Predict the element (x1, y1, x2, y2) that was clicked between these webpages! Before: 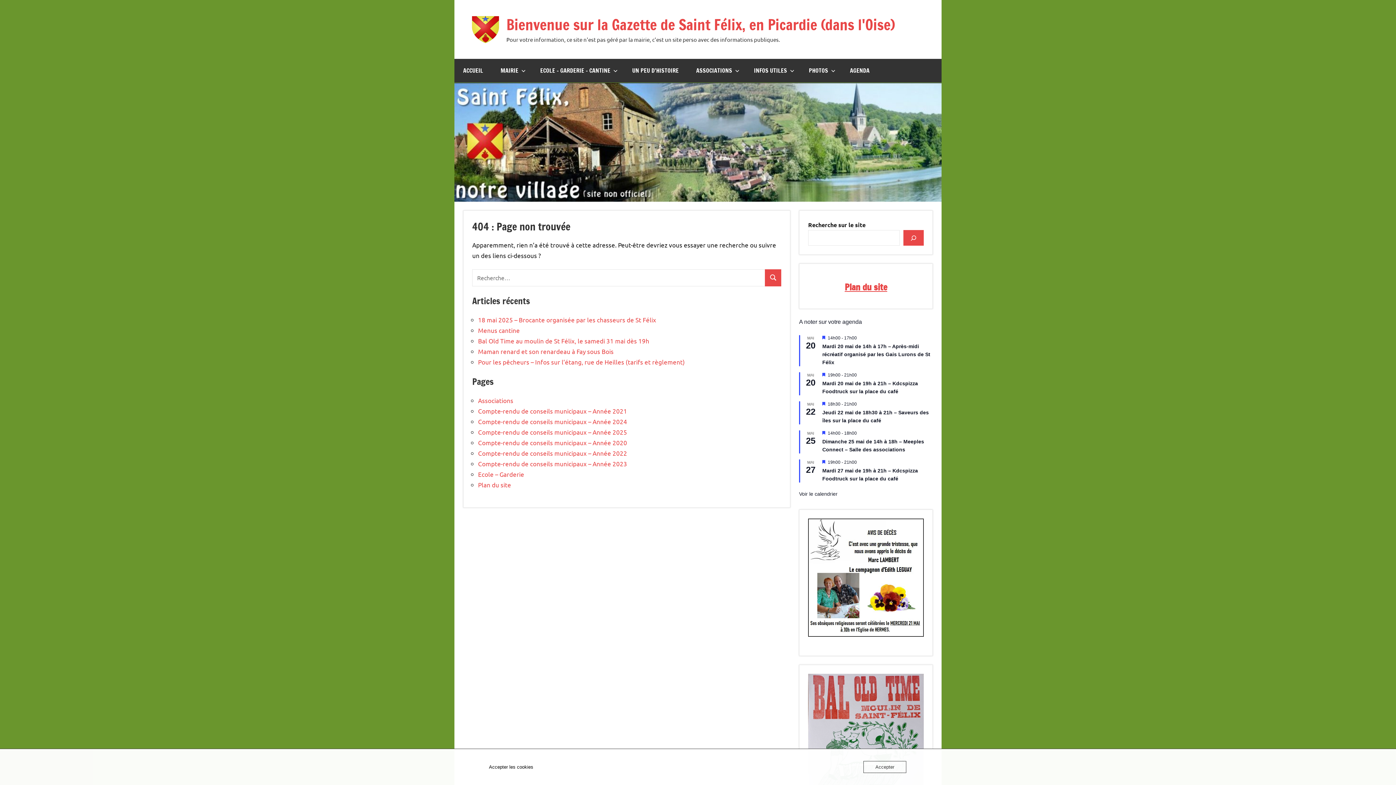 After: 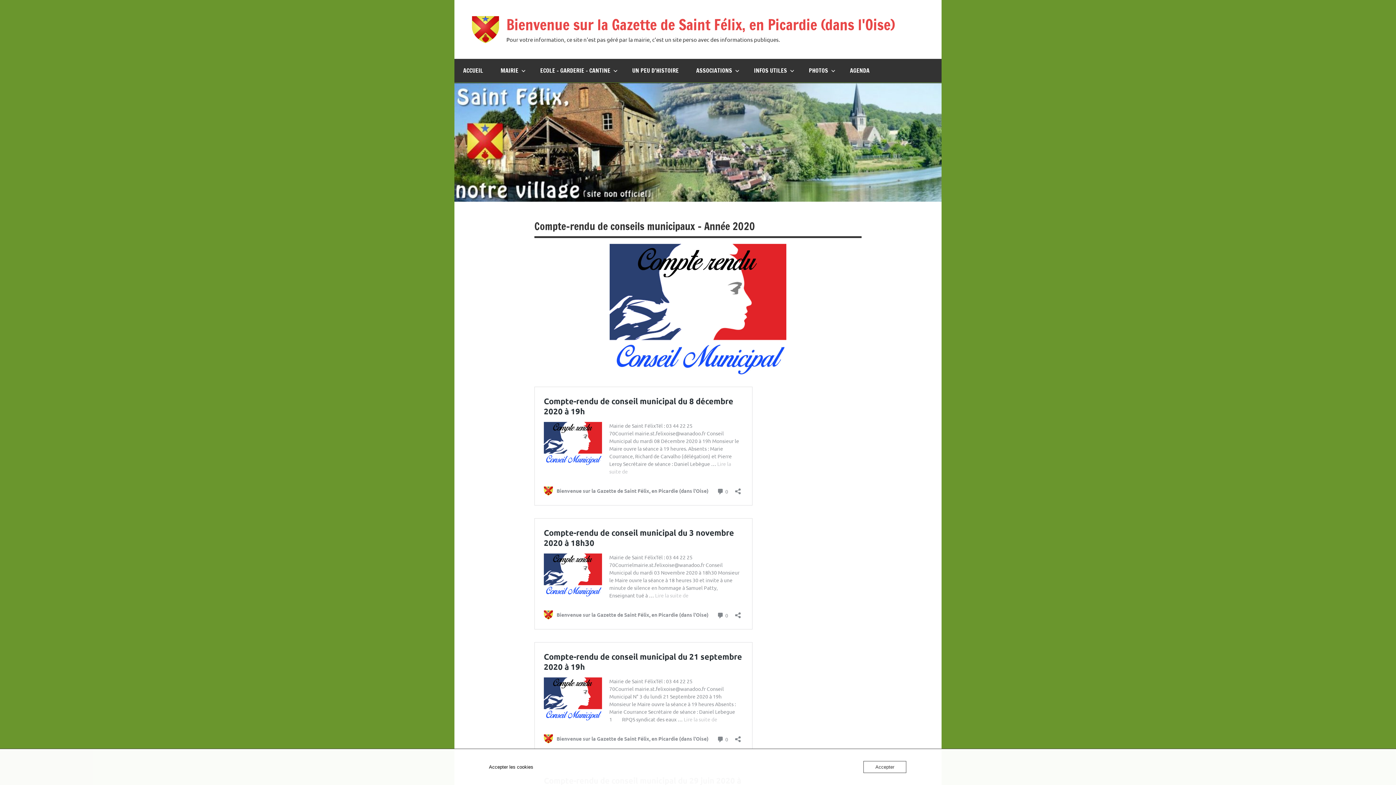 Action: bbox: (478, 438, 627, 446) label: Compte-rendu de conseils municipaux – Année 2020